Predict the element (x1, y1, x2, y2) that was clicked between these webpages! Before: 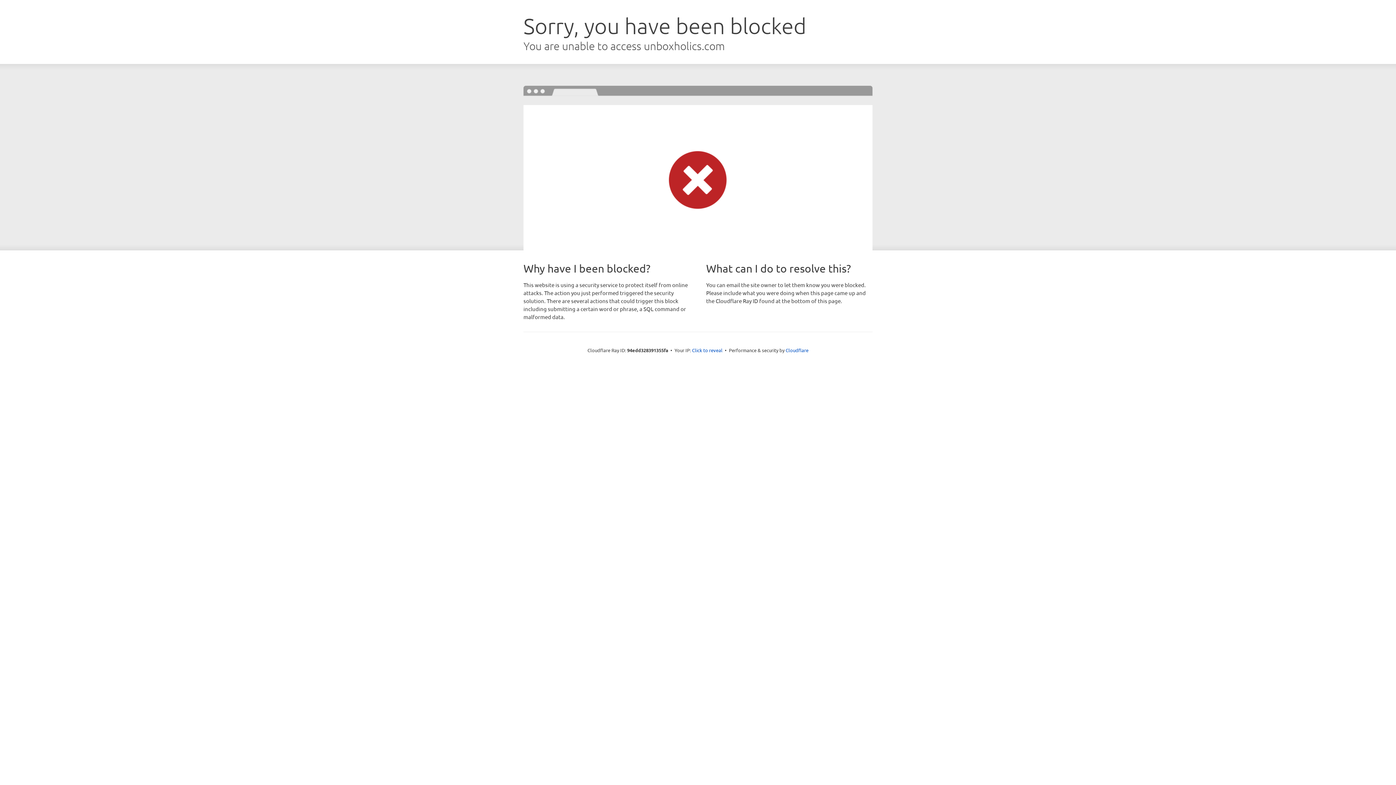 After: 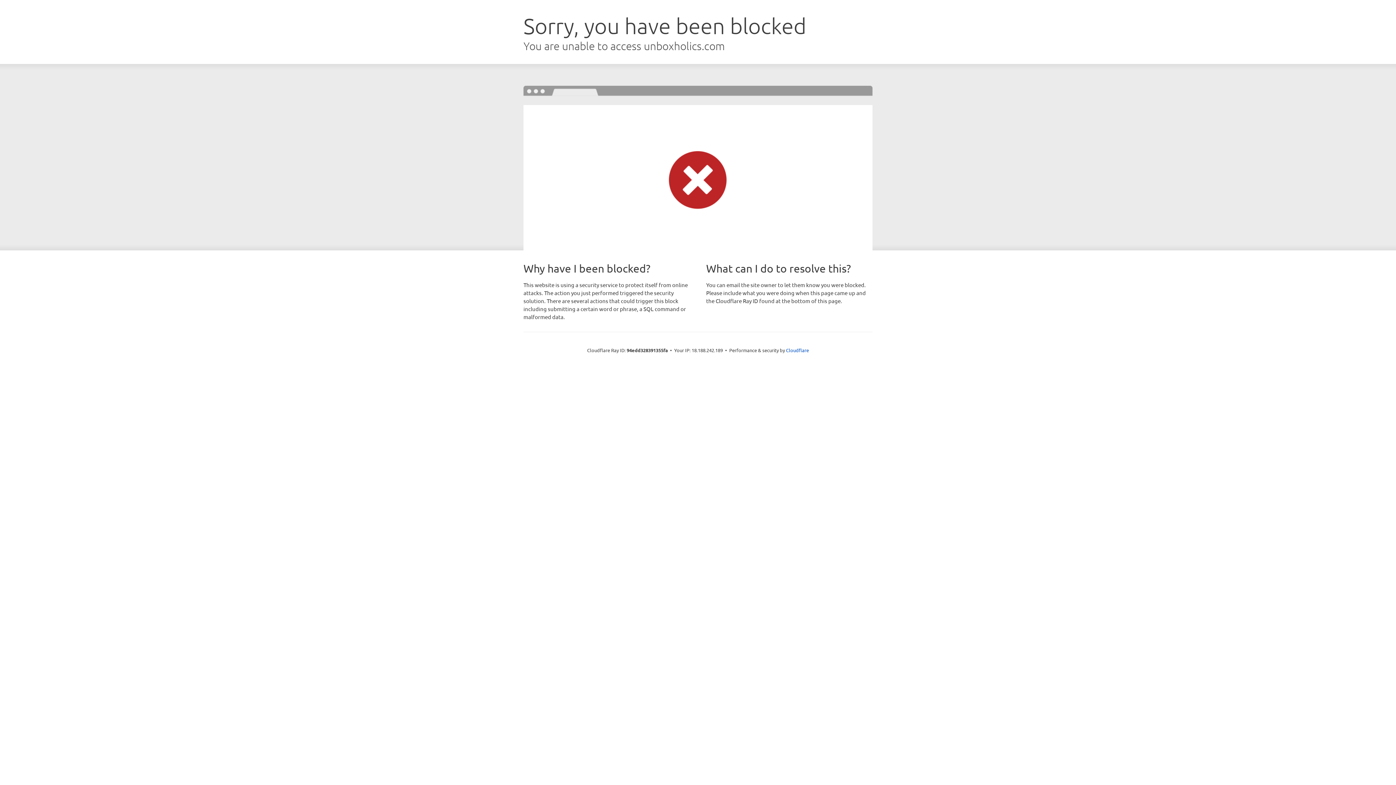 Action: label: Click to reveal bbox: (692, 346, 722, 353)